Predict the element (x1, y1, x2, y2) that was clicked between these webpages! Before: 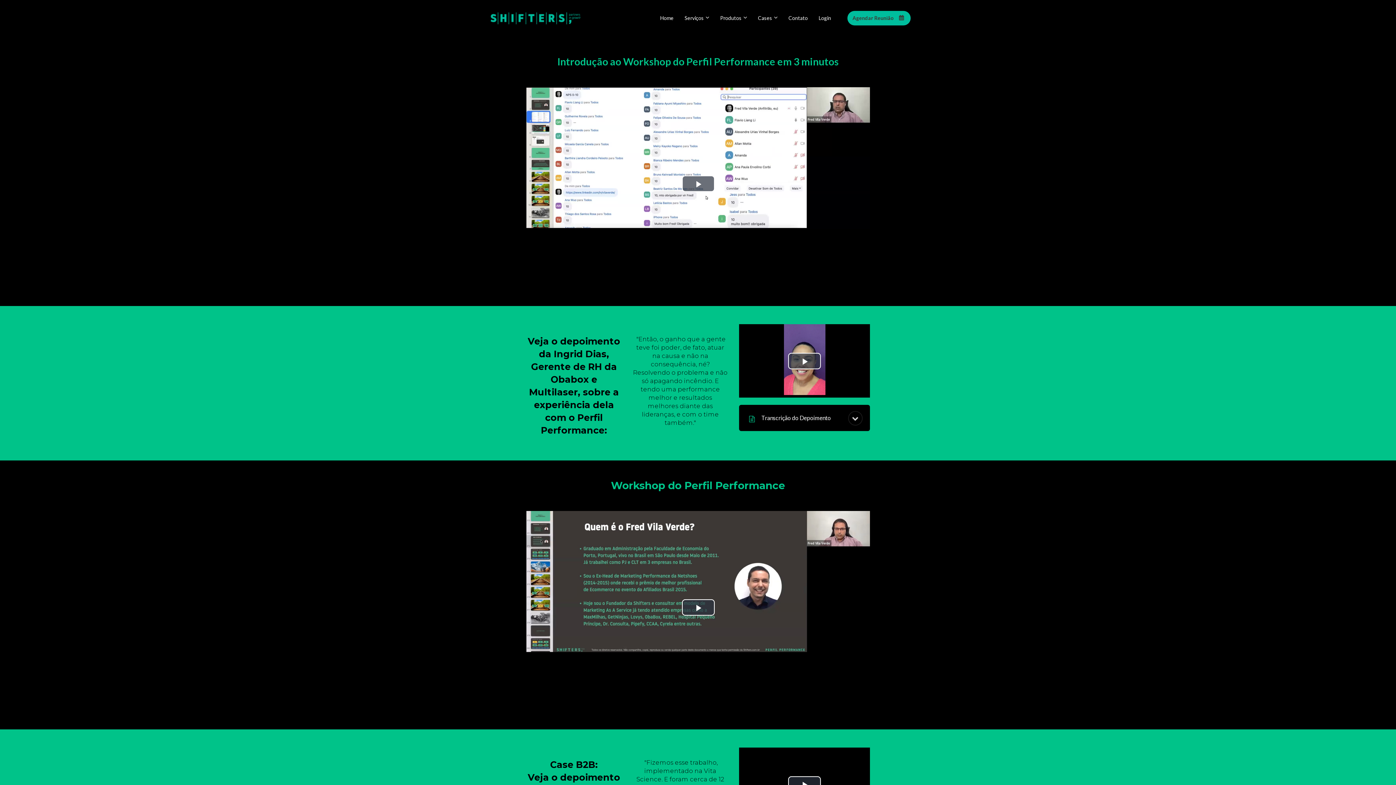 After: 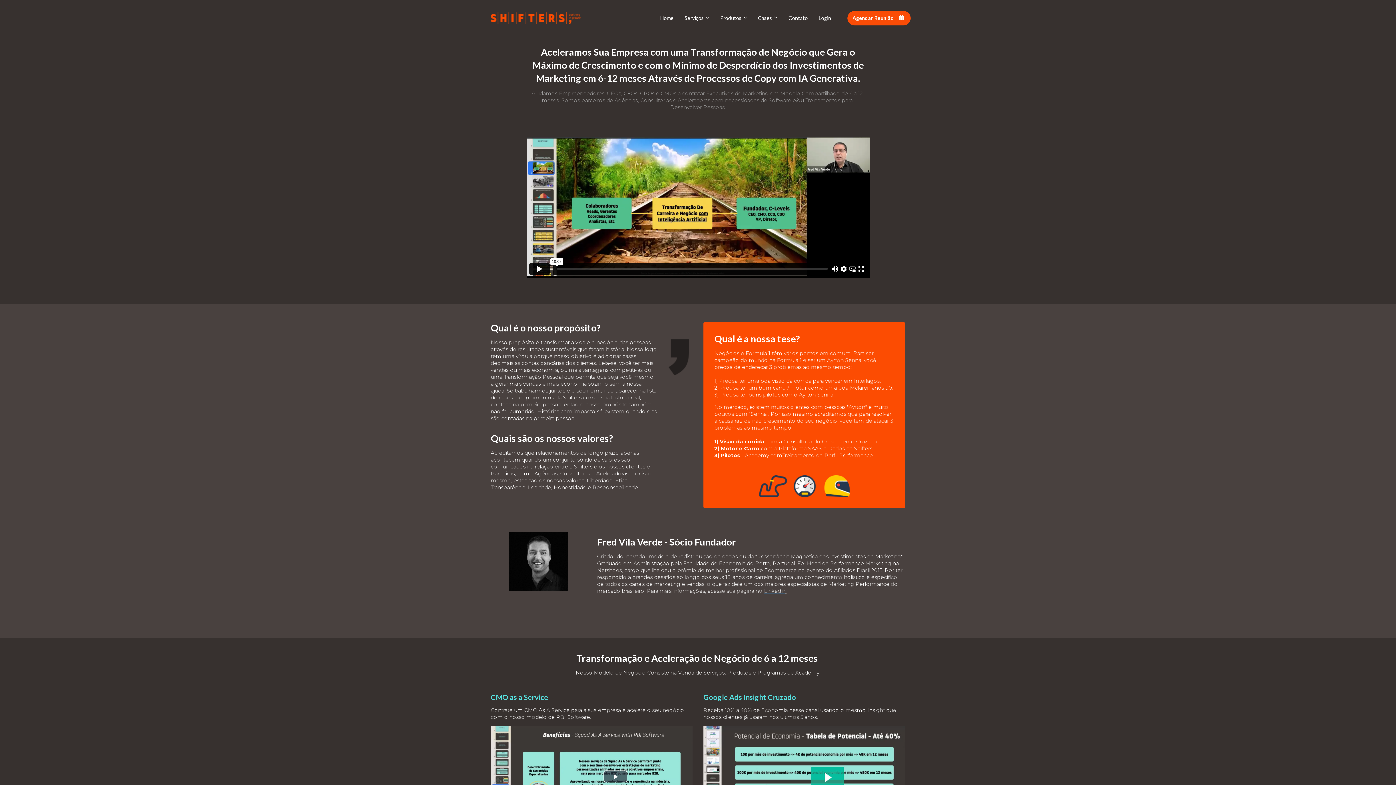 Action: bbox: (654, 10, 679, 25) label: Home